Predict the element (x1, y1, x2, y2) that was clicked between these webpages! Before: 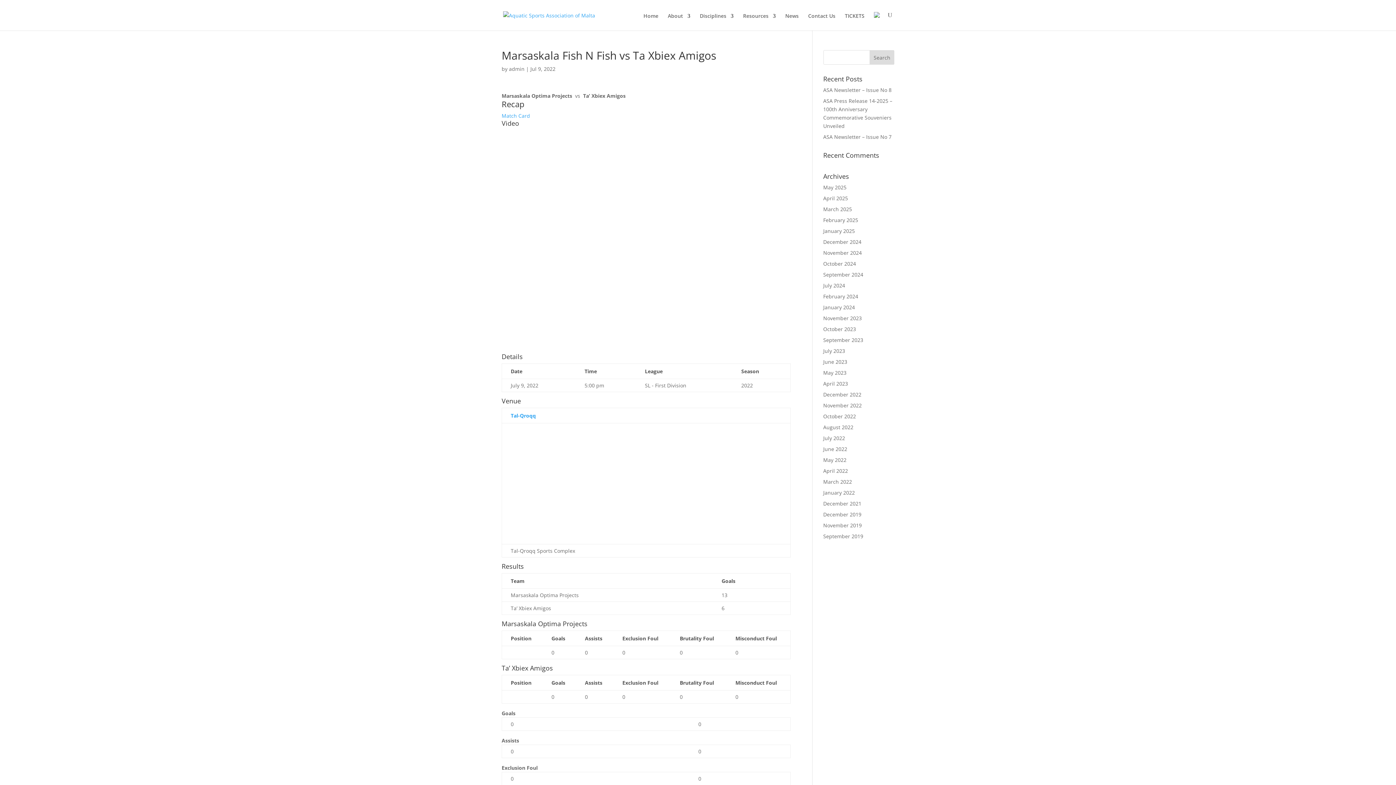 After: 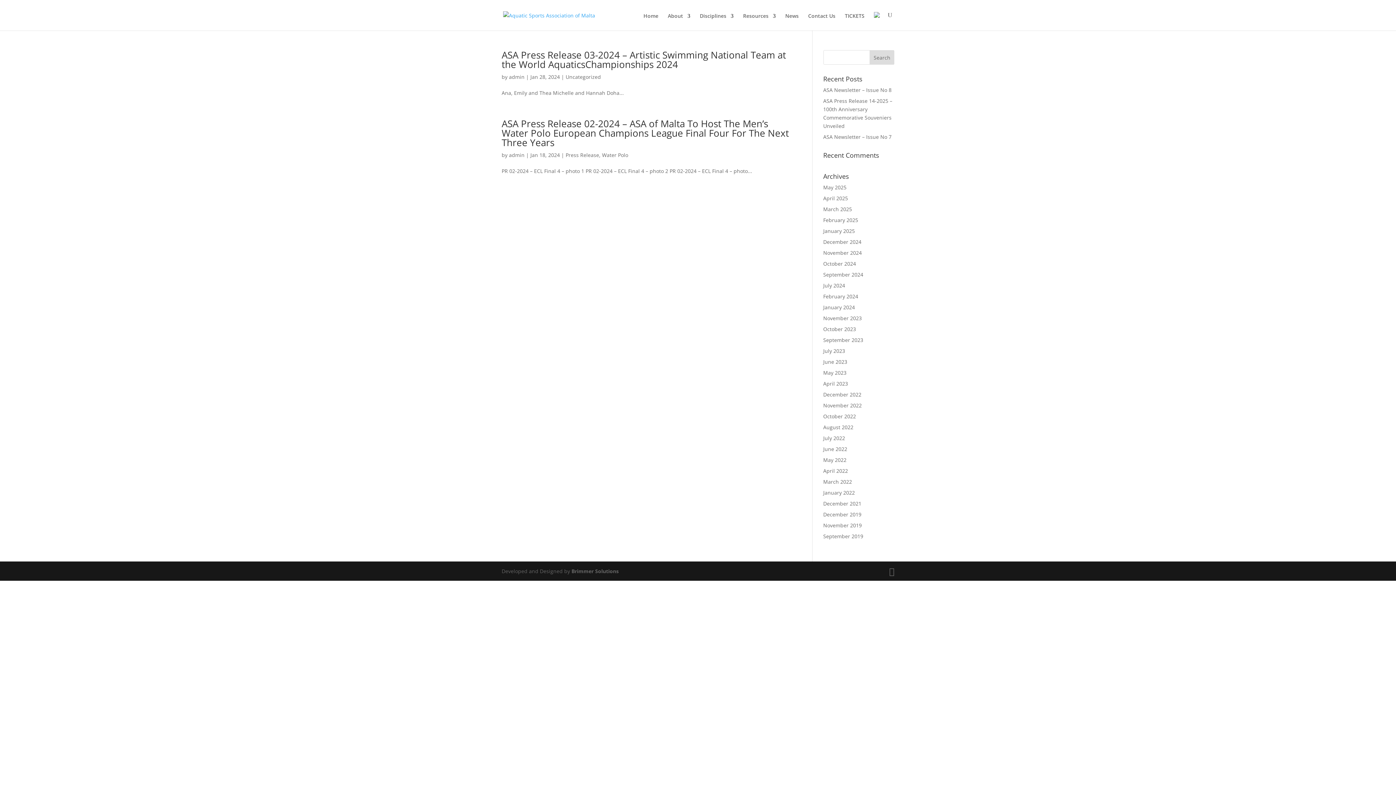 Action: label: January 2024 bbox: (823, 304, 855, 310)